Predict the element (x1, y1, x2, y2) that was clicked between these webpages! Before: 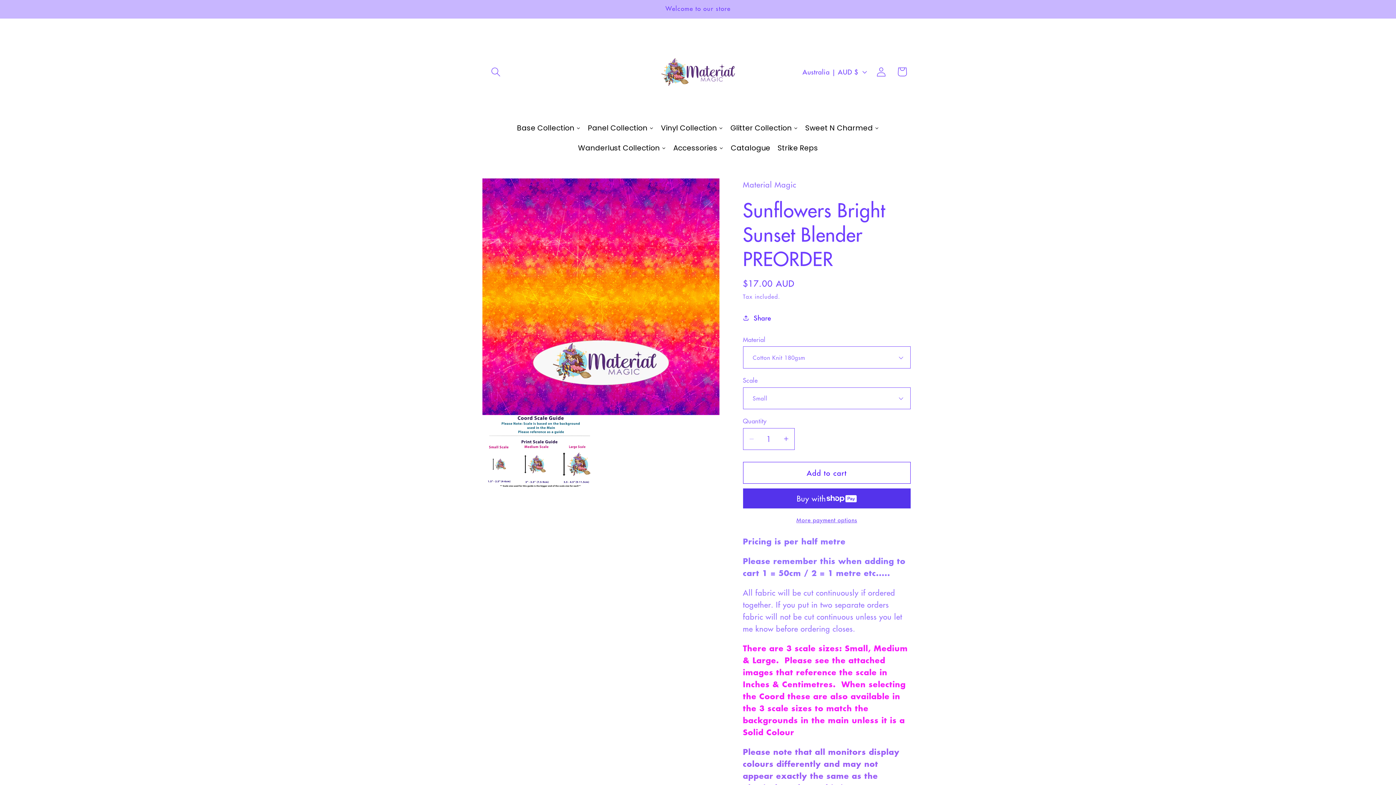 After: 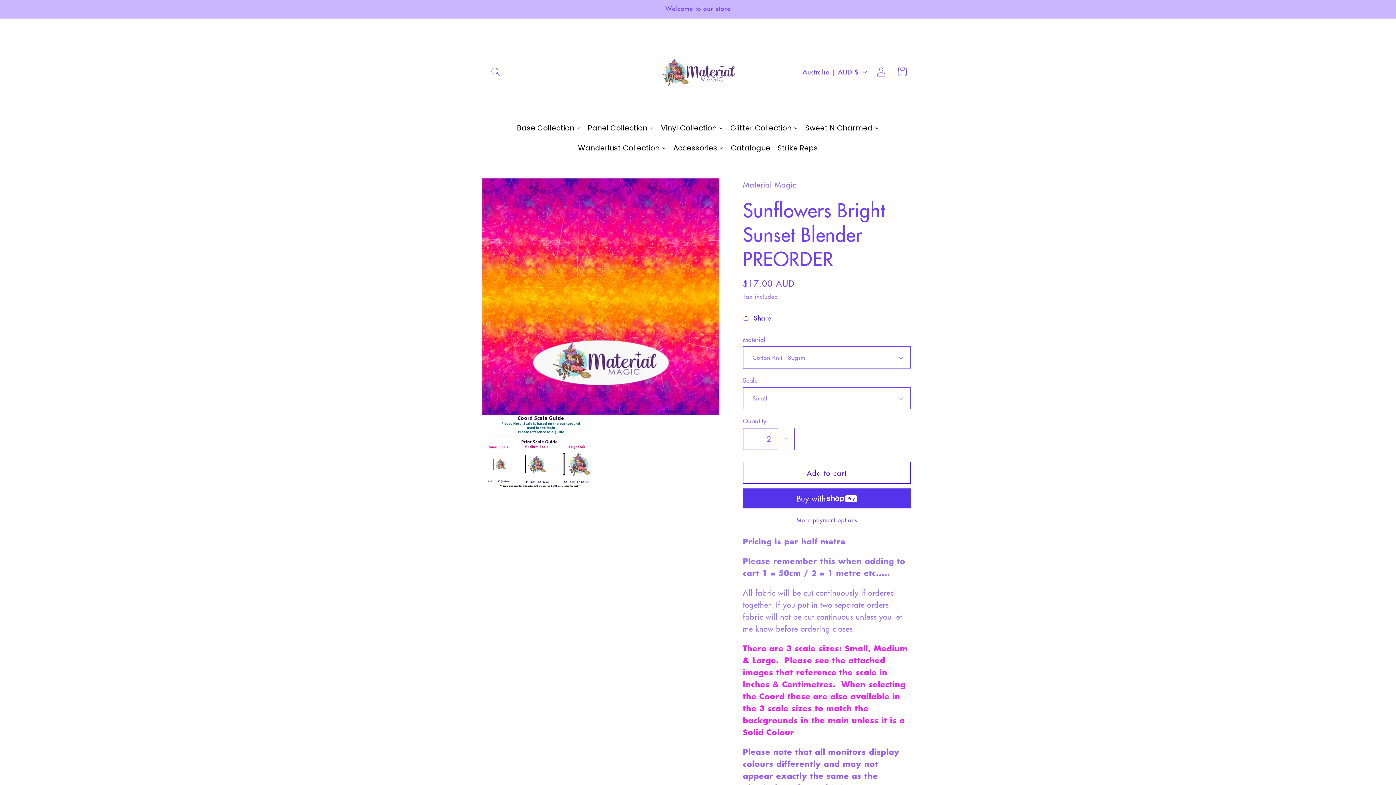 Action: bbox: (778, 428, 794, 450) label: Increase quantity for Sunflowers Bright Sunset Blender PREORDER